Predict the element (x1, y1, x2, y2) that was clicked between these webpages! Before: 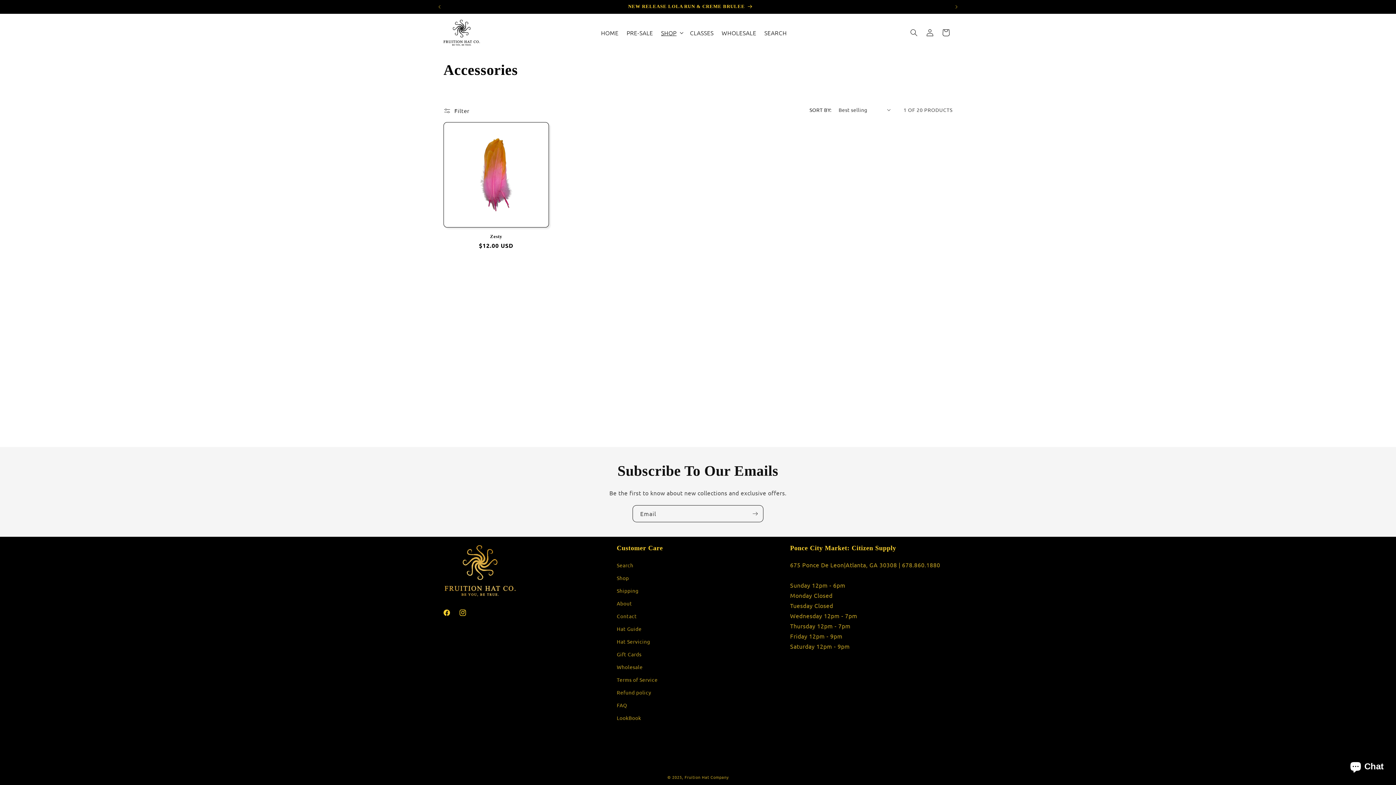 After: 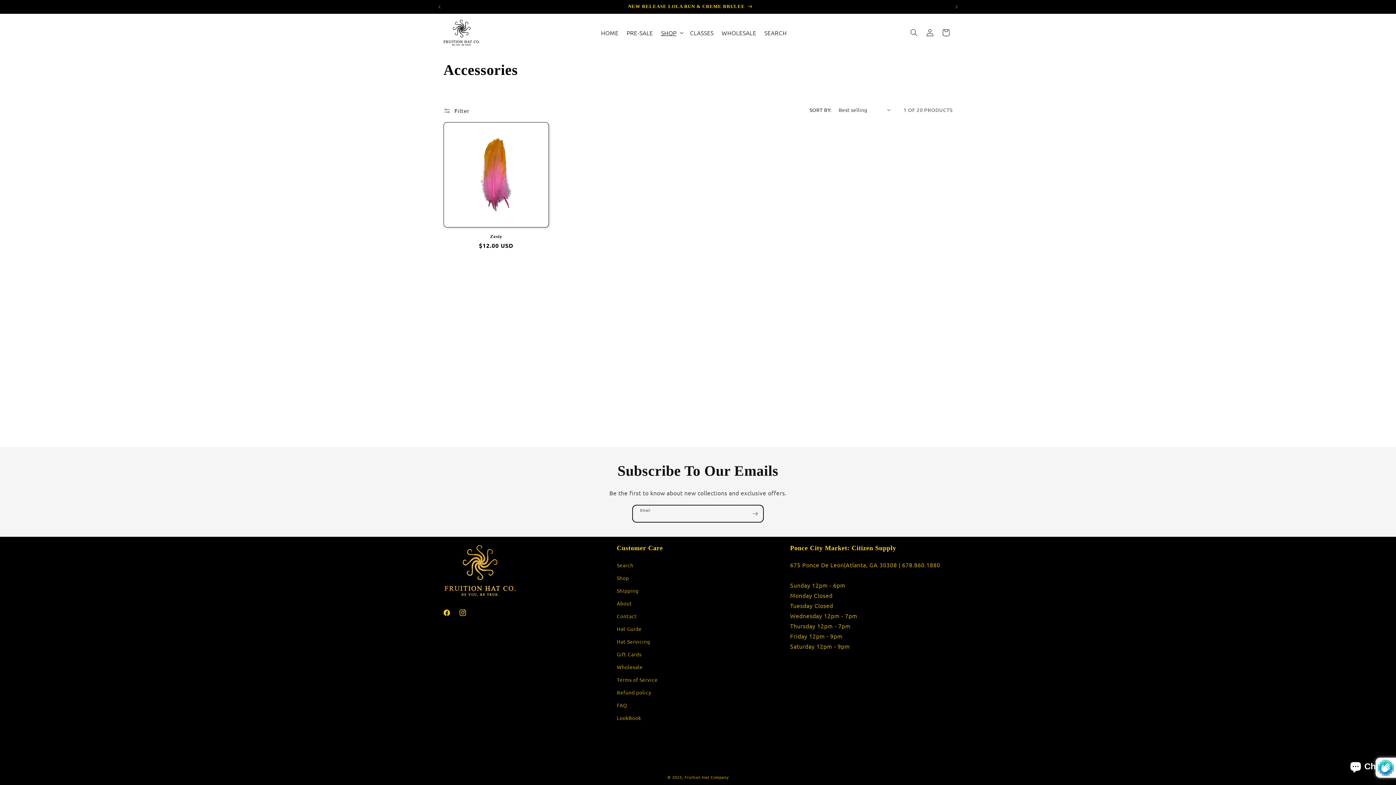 Action: label: Subscribe bbox: (747, 505, 763, 522)